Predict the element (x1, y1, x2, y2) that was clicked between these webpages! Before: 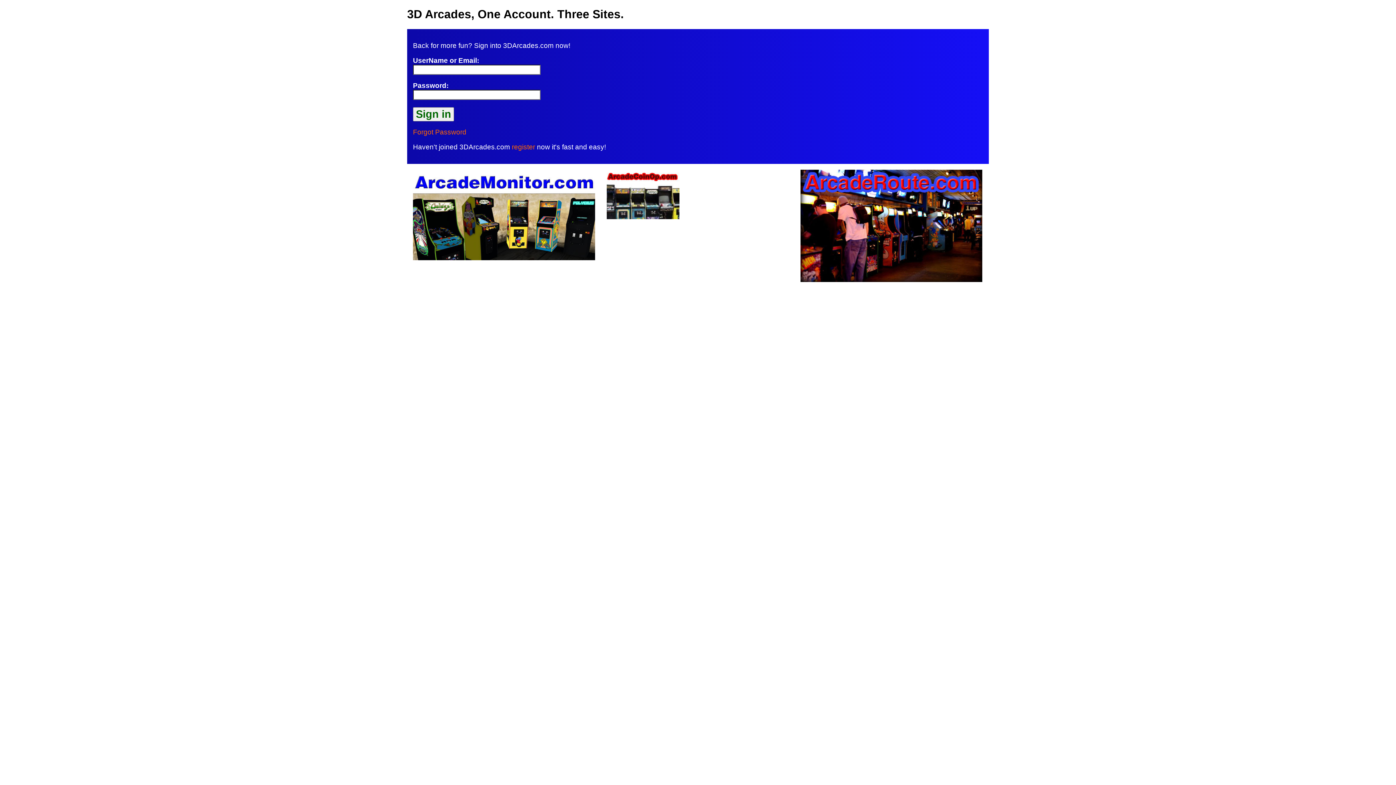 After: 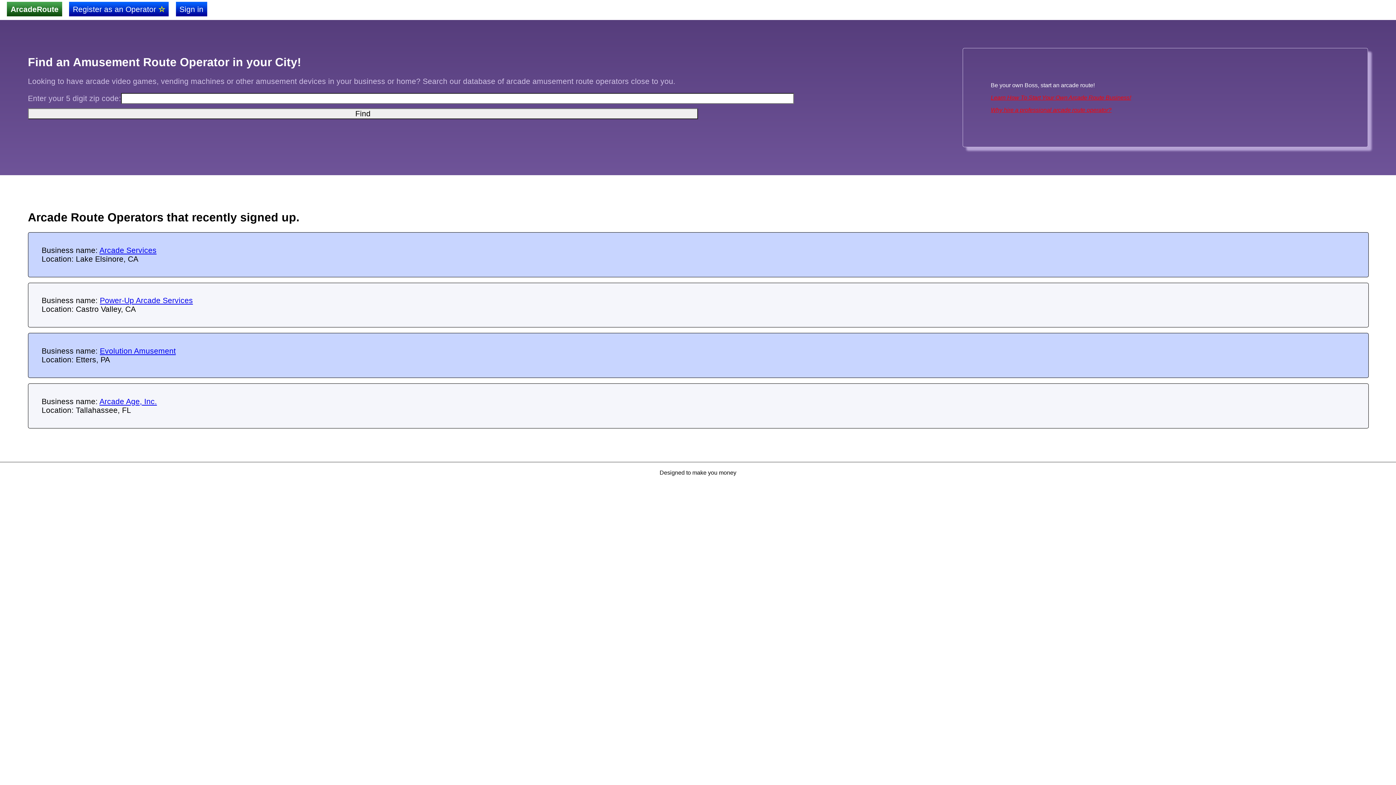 Action: bbox: (800, 277, 982, 283)